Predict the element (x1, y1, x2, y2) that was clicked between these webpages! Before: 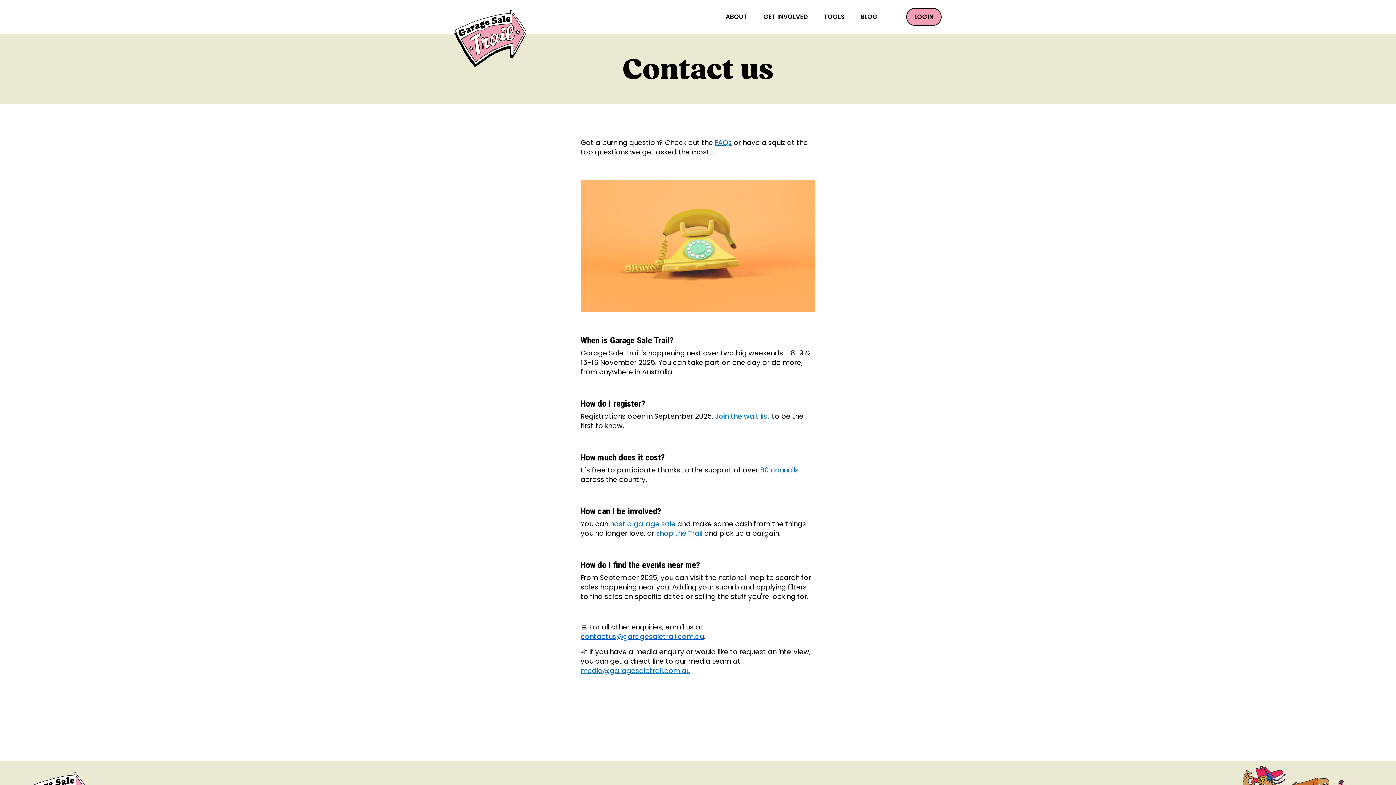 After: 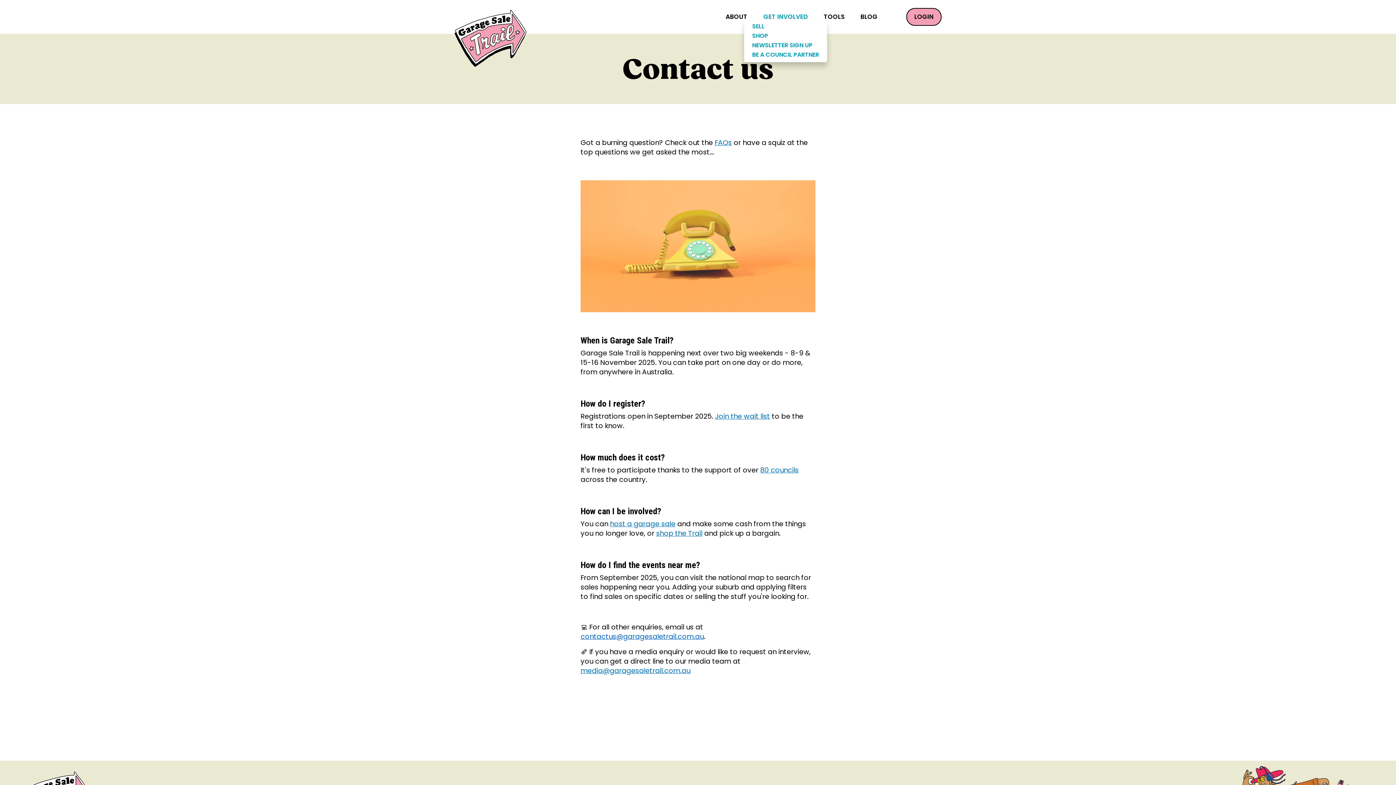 Action: label: GET INVOLVED bbox: (763, 12, 808, 21)